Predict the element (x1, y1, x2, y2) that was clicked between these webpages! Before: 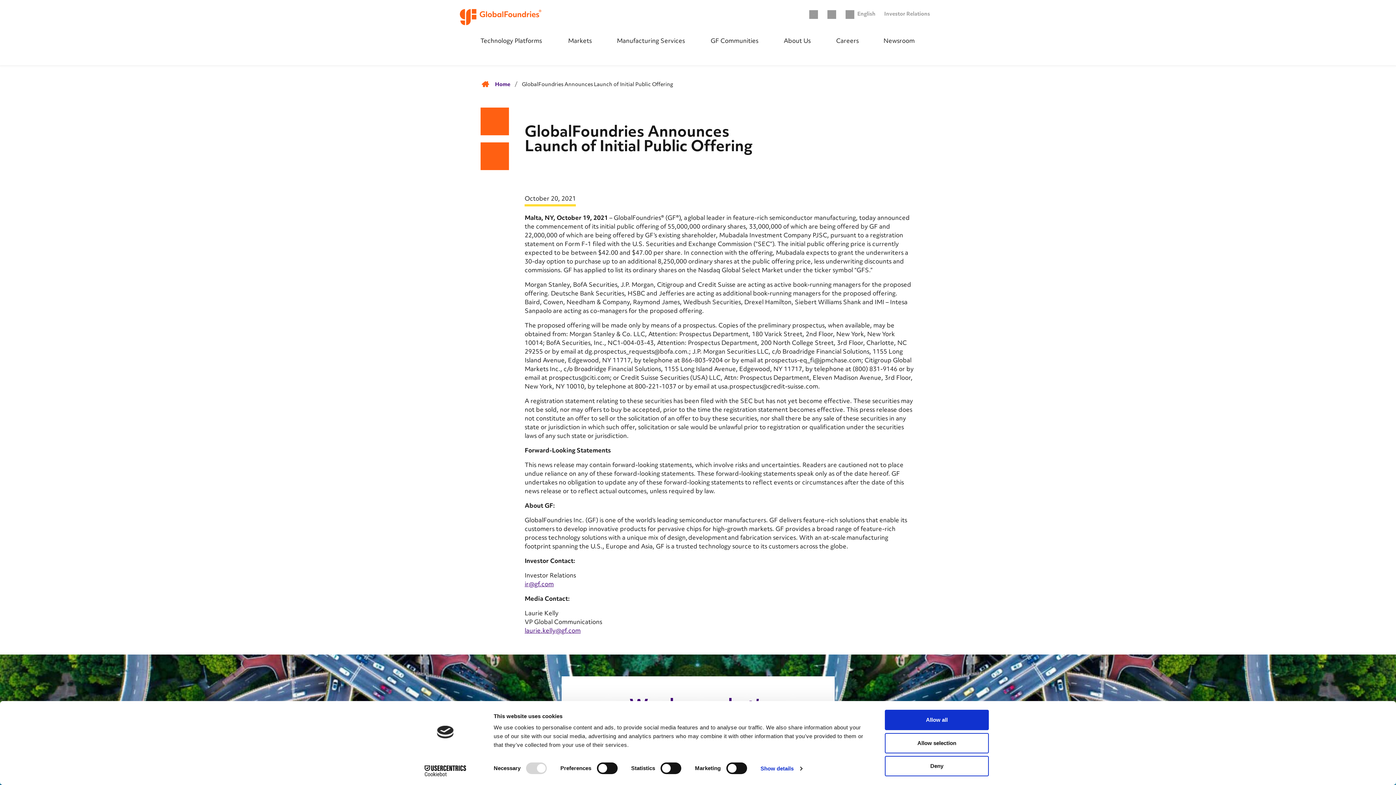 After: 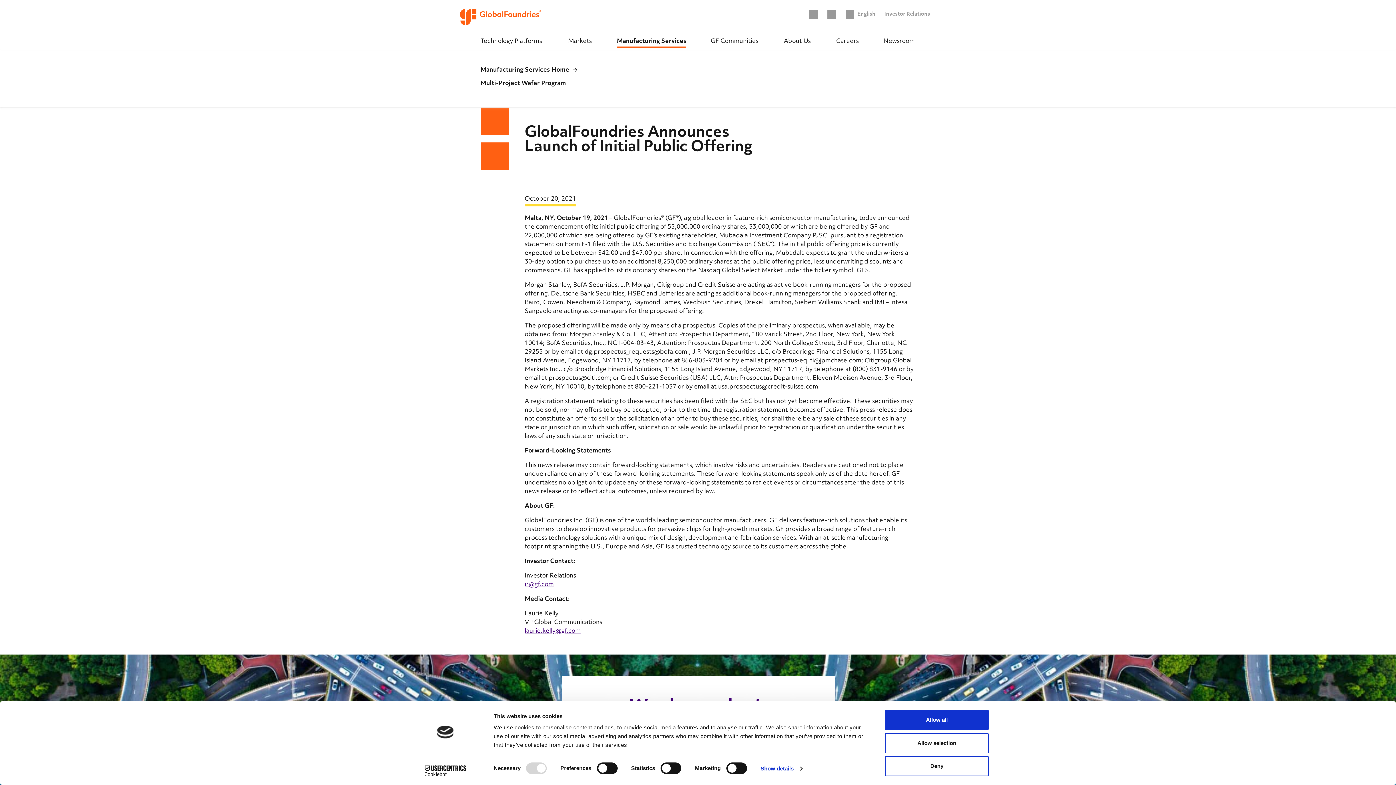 Action: bbox: (617, 37, 686, 47) label: Manufacturing Services